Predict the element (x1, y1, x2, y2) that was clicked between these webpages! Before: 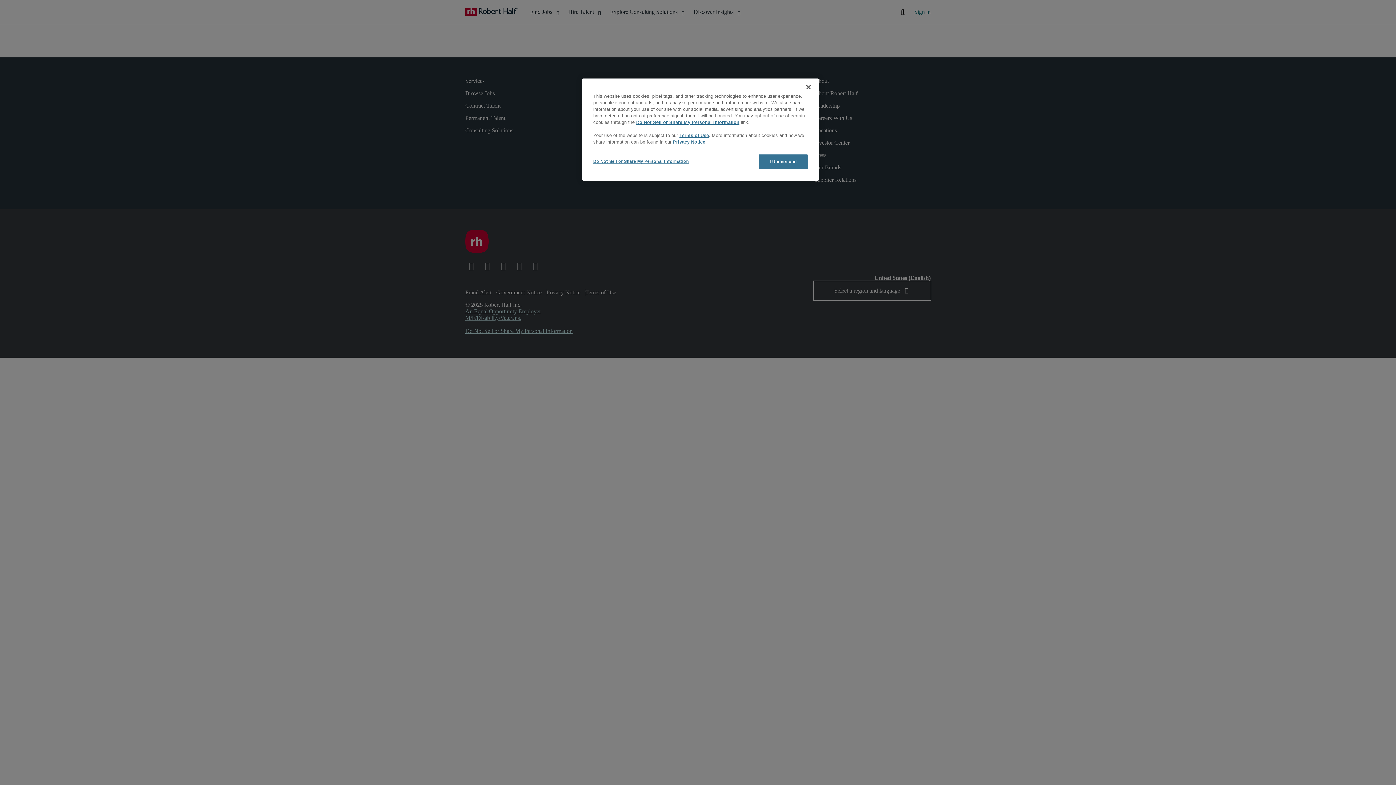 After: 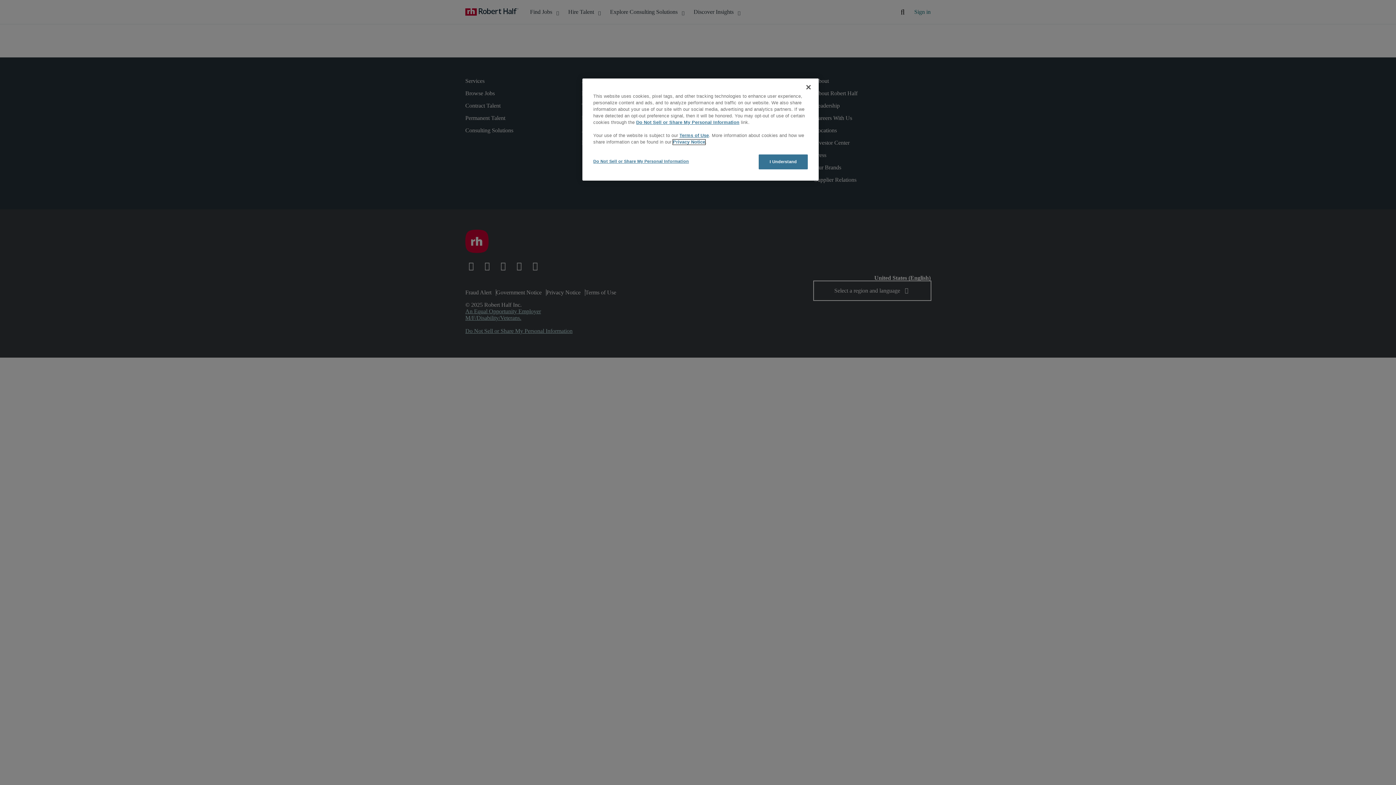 Action: bbox: (673, 139, 705, 144) label: Privacy Notice